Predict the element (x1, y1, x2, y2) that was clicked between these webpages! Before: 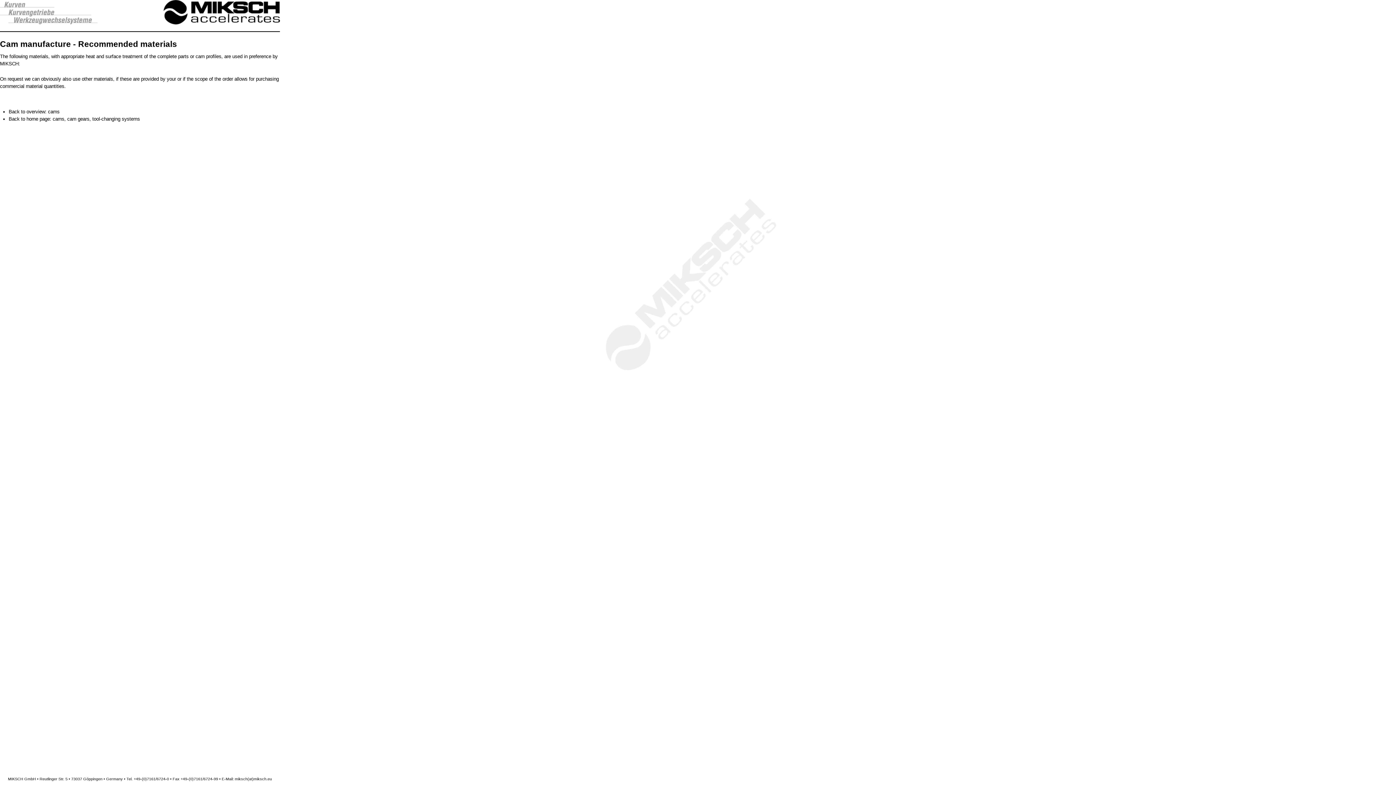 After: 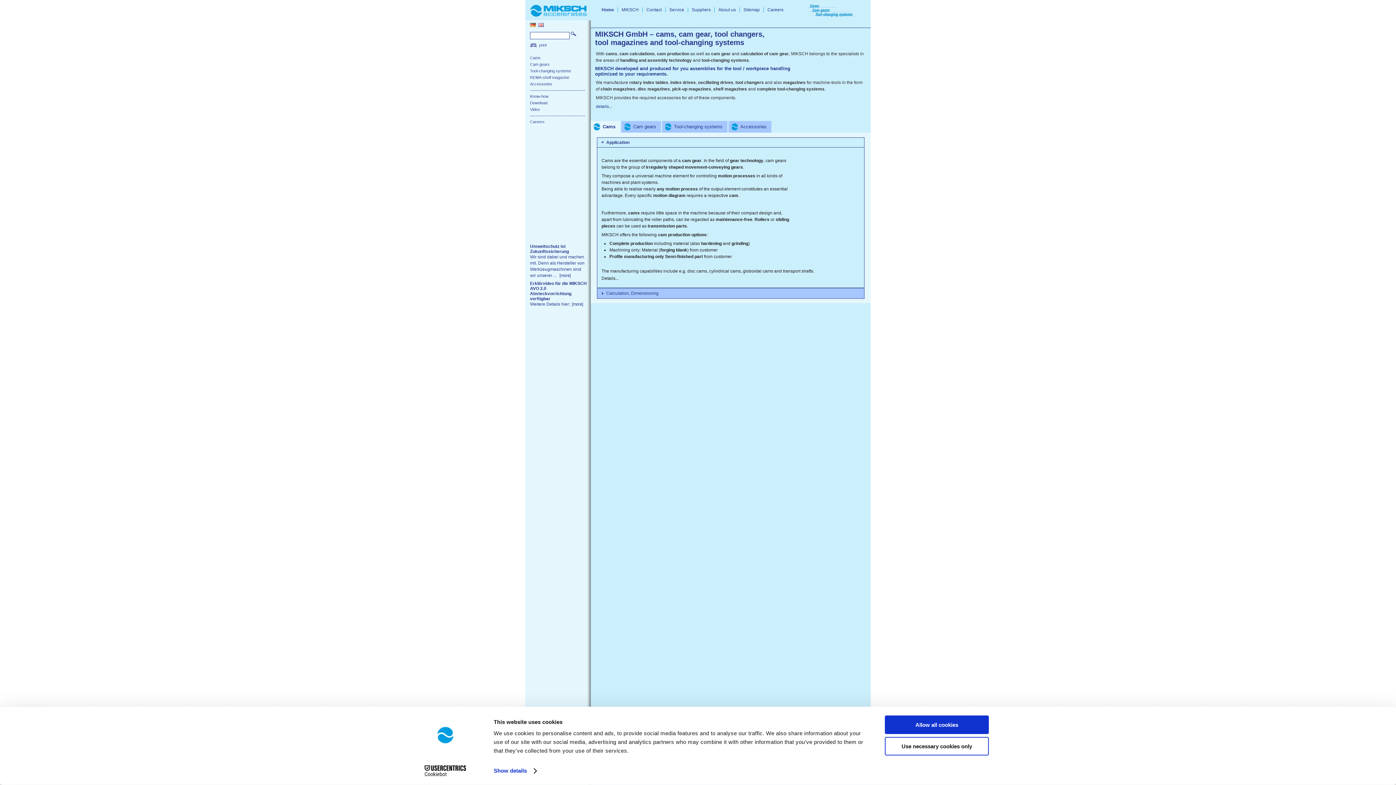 Action: bbox: (8, 116, 140, 121) label: Back to home page: cams, cam gears, tool-changing systems